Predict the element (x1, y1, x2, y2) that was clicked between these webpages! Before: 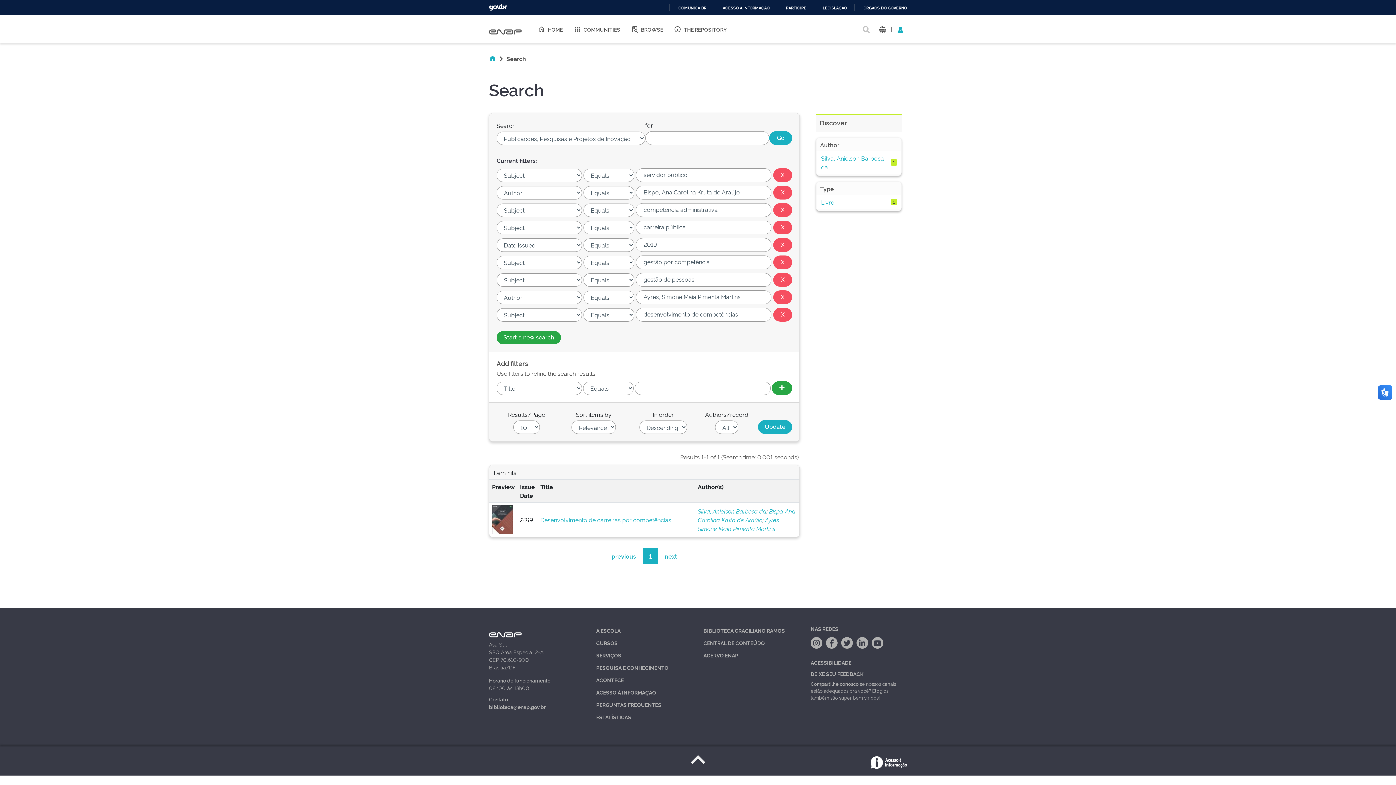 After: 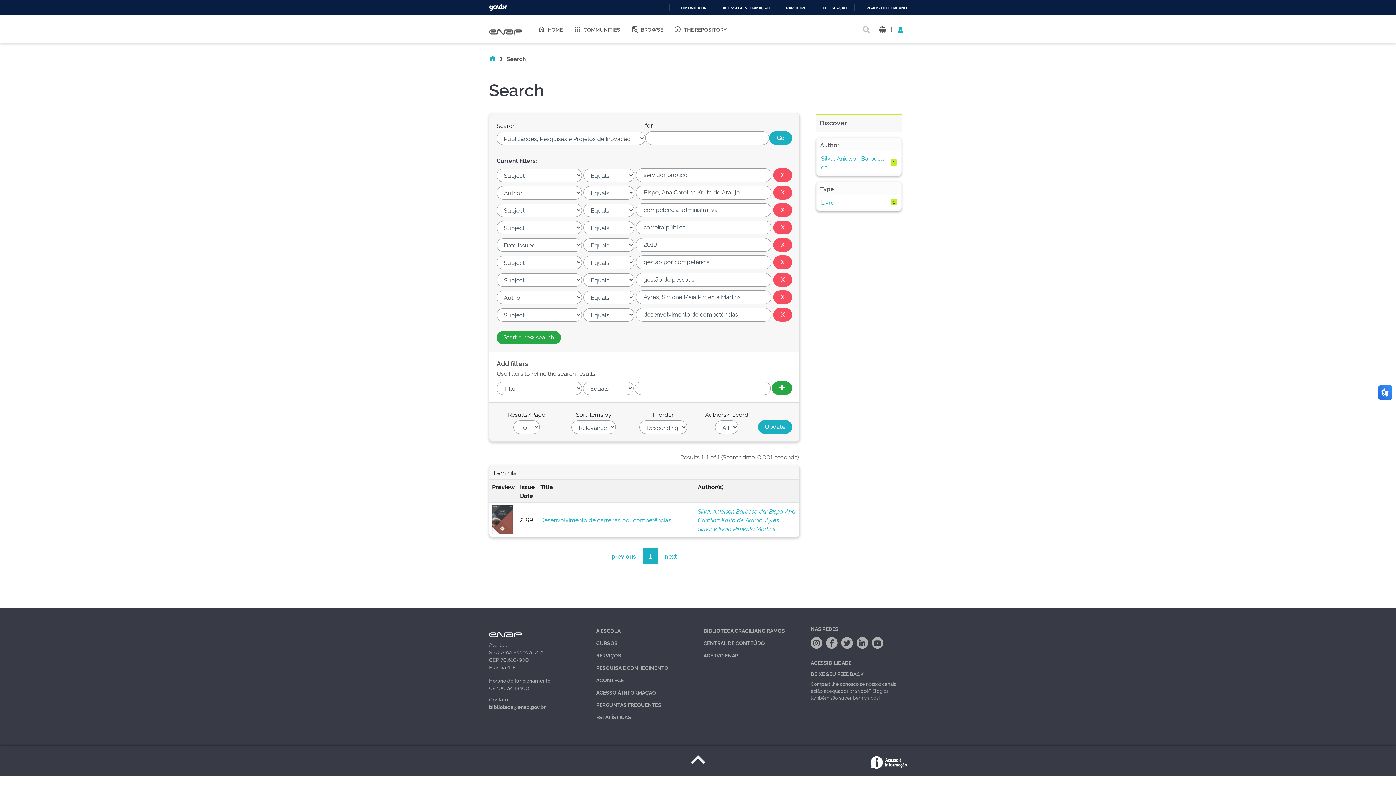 Action: bbox: (810, 680, 858, 687) label: Compartilhe conosco